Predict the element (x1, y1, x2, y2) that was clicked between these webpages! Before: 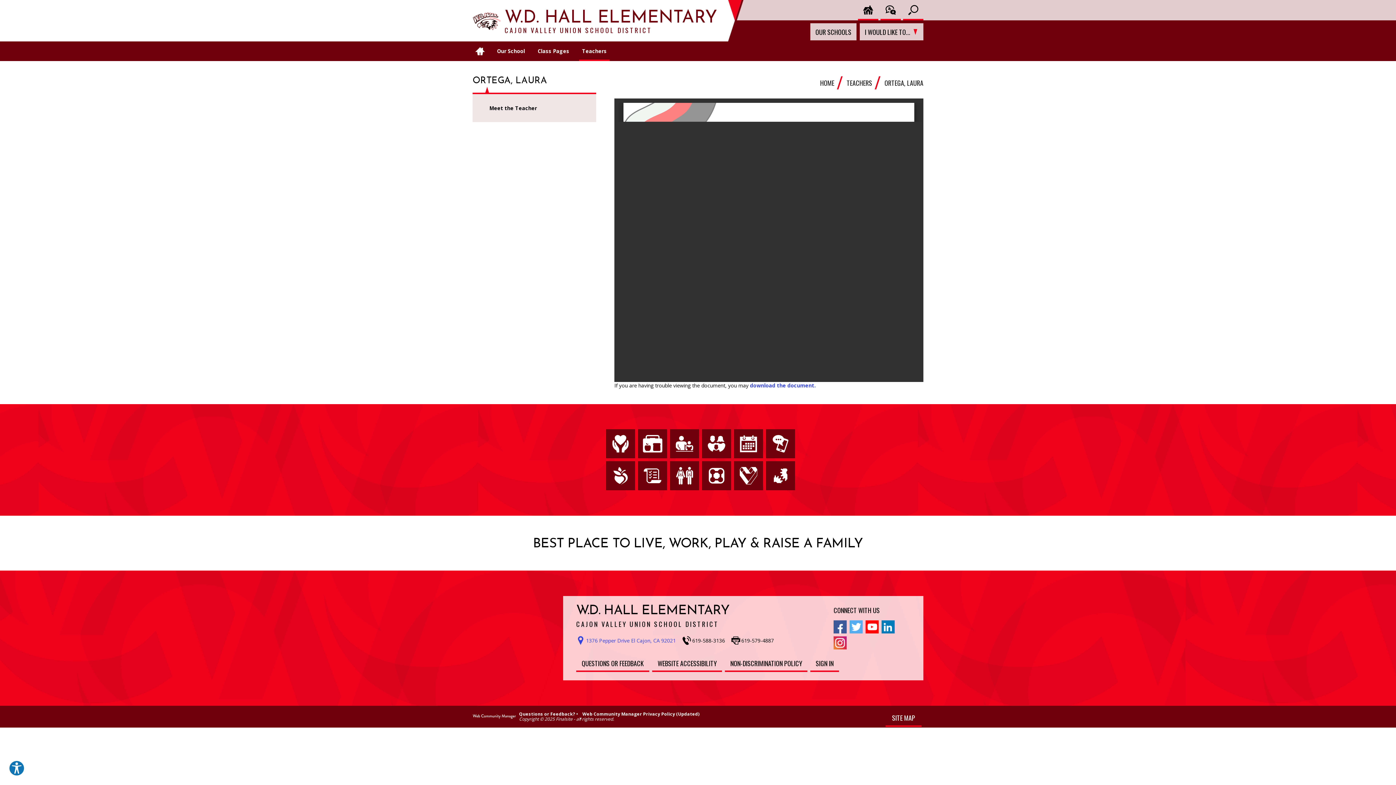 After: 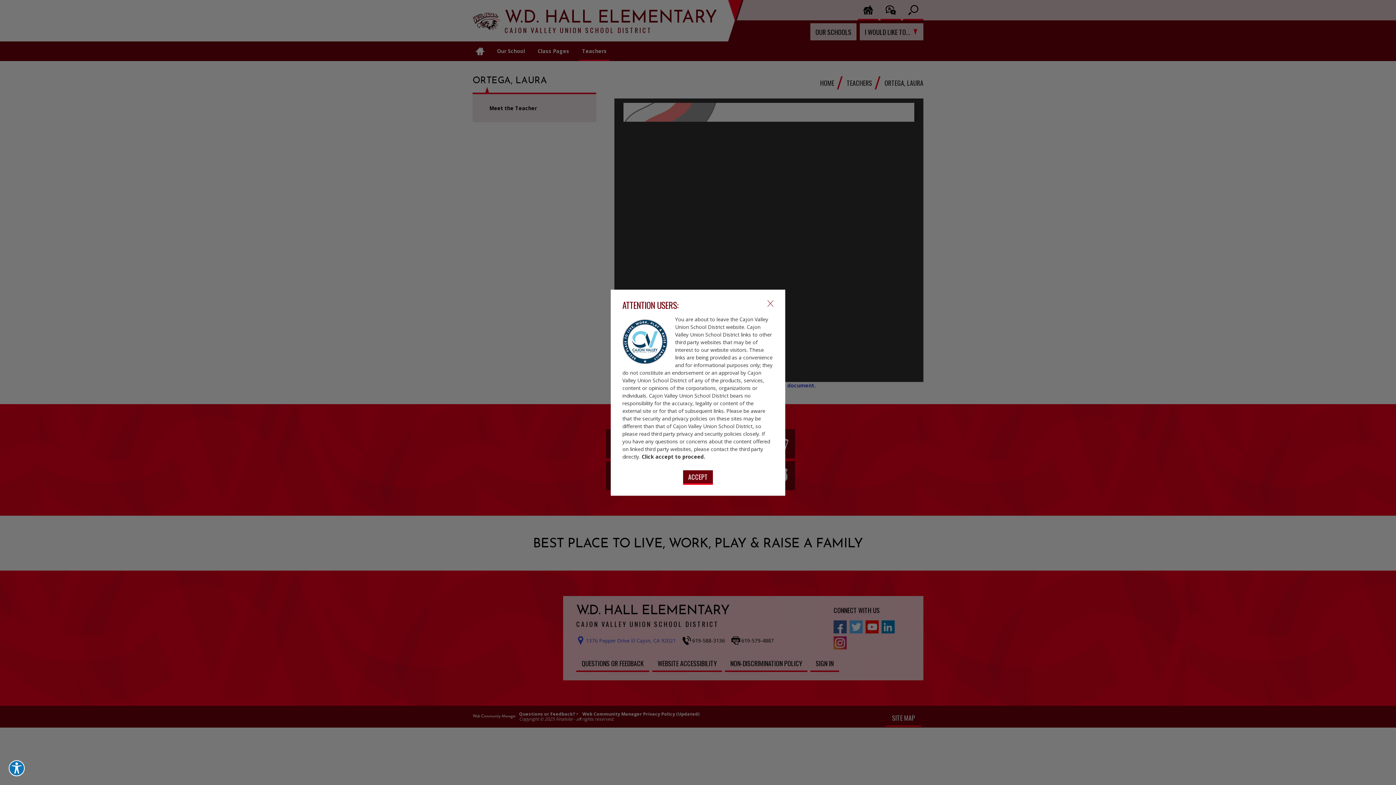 Action: label: Facebook - Opens a new window bbox: (833, 620, 846, 633)